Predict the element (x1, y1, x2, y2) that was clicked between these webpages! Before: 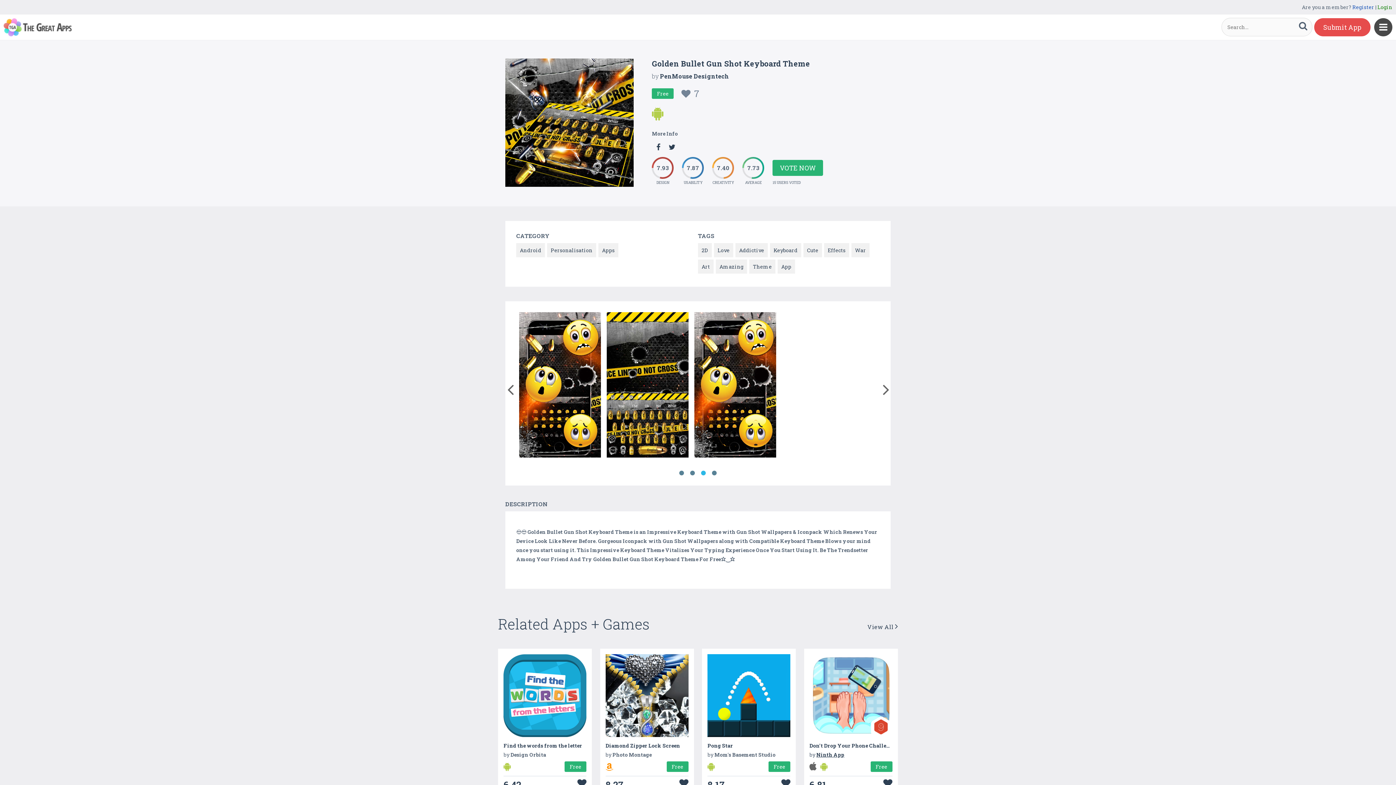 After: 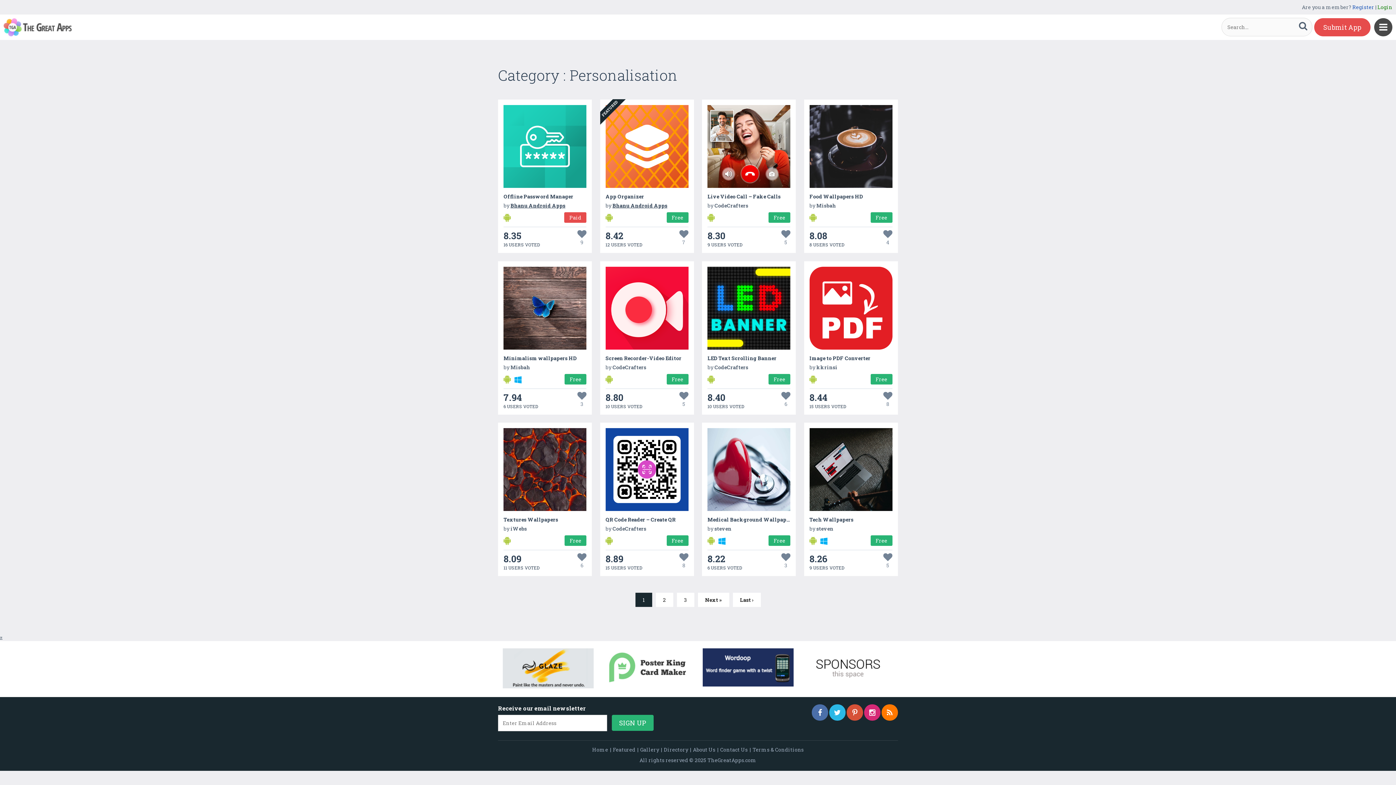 Action: bbox: (547, 243, 596, 257) label: Personalisation